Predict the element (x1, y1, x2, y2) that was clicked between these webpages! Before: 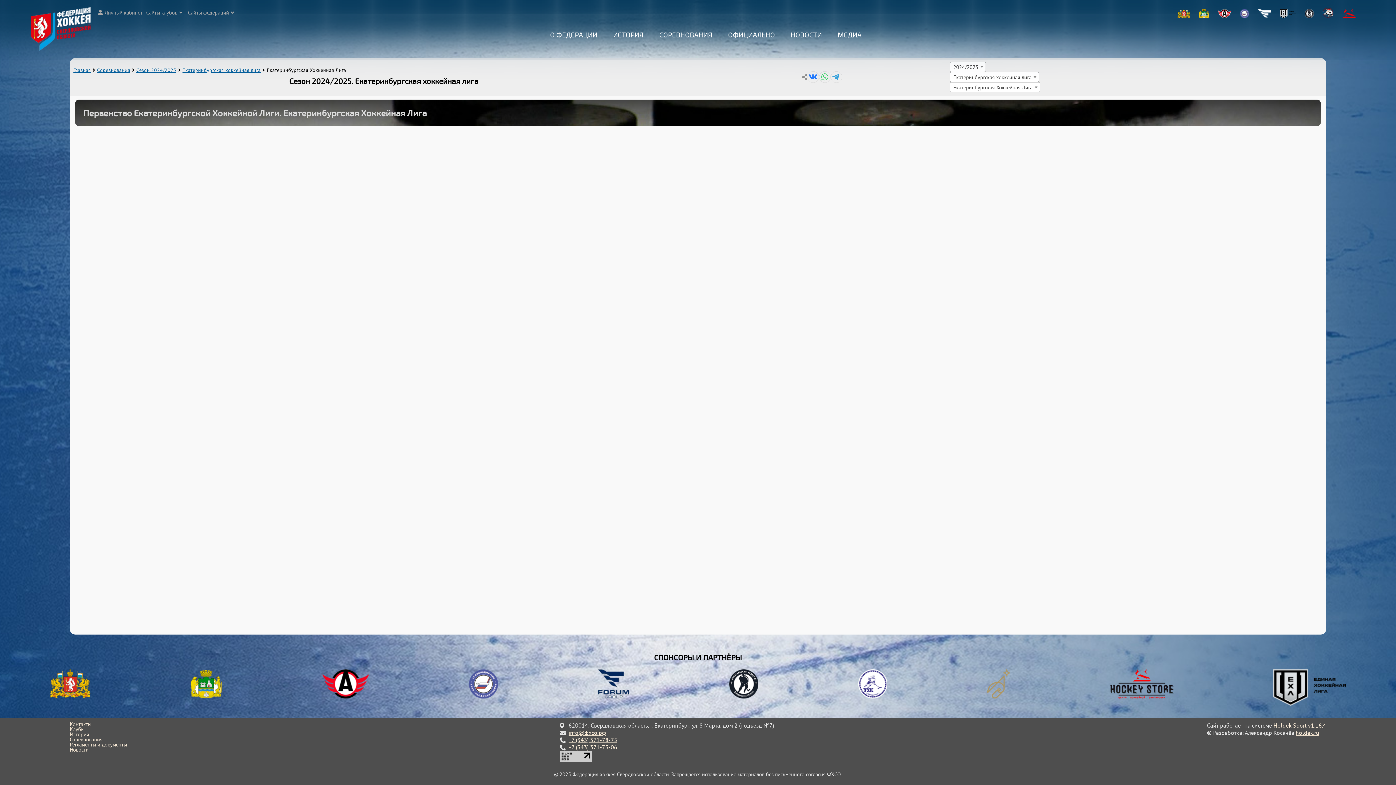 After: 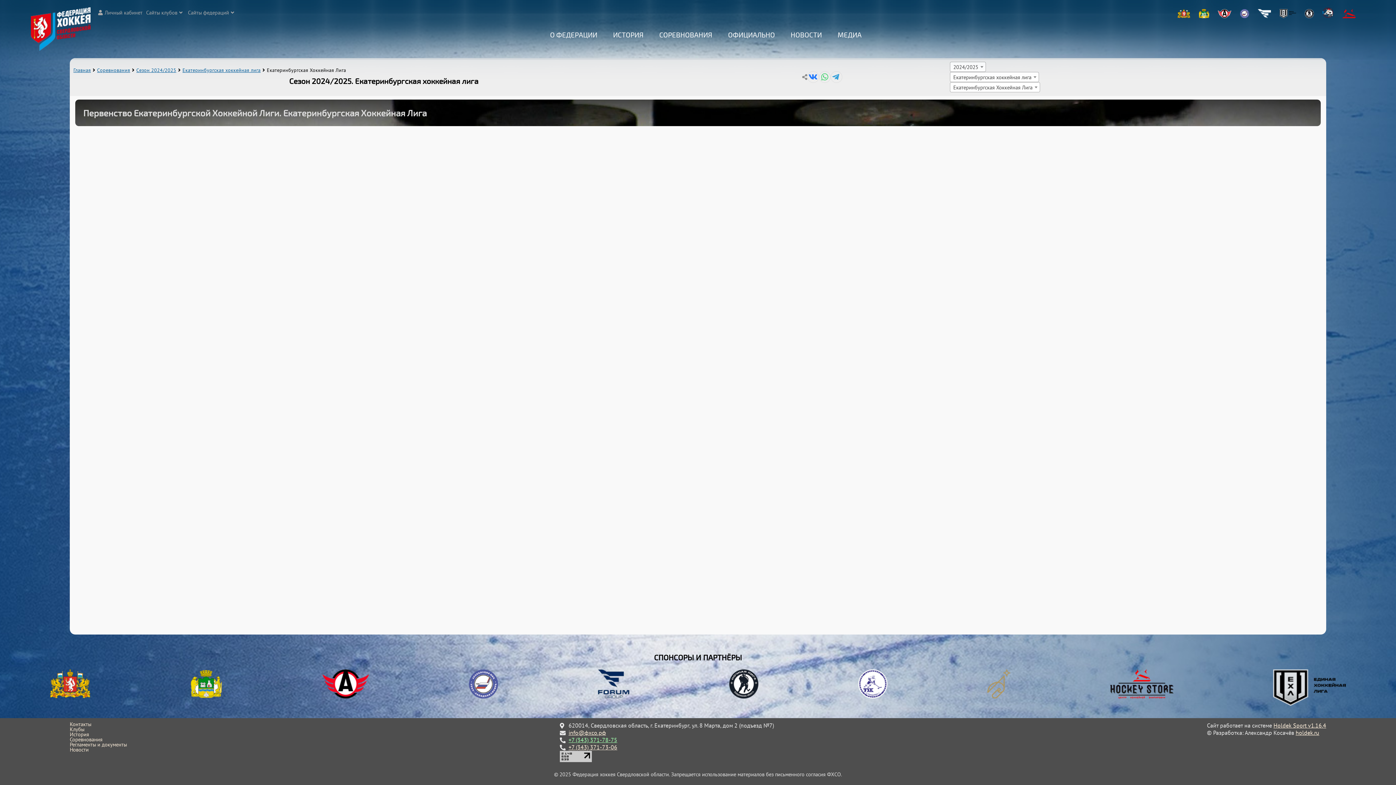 Action: bbox: (568, 737, 617, 743) label: +7 (343) 371-78-75